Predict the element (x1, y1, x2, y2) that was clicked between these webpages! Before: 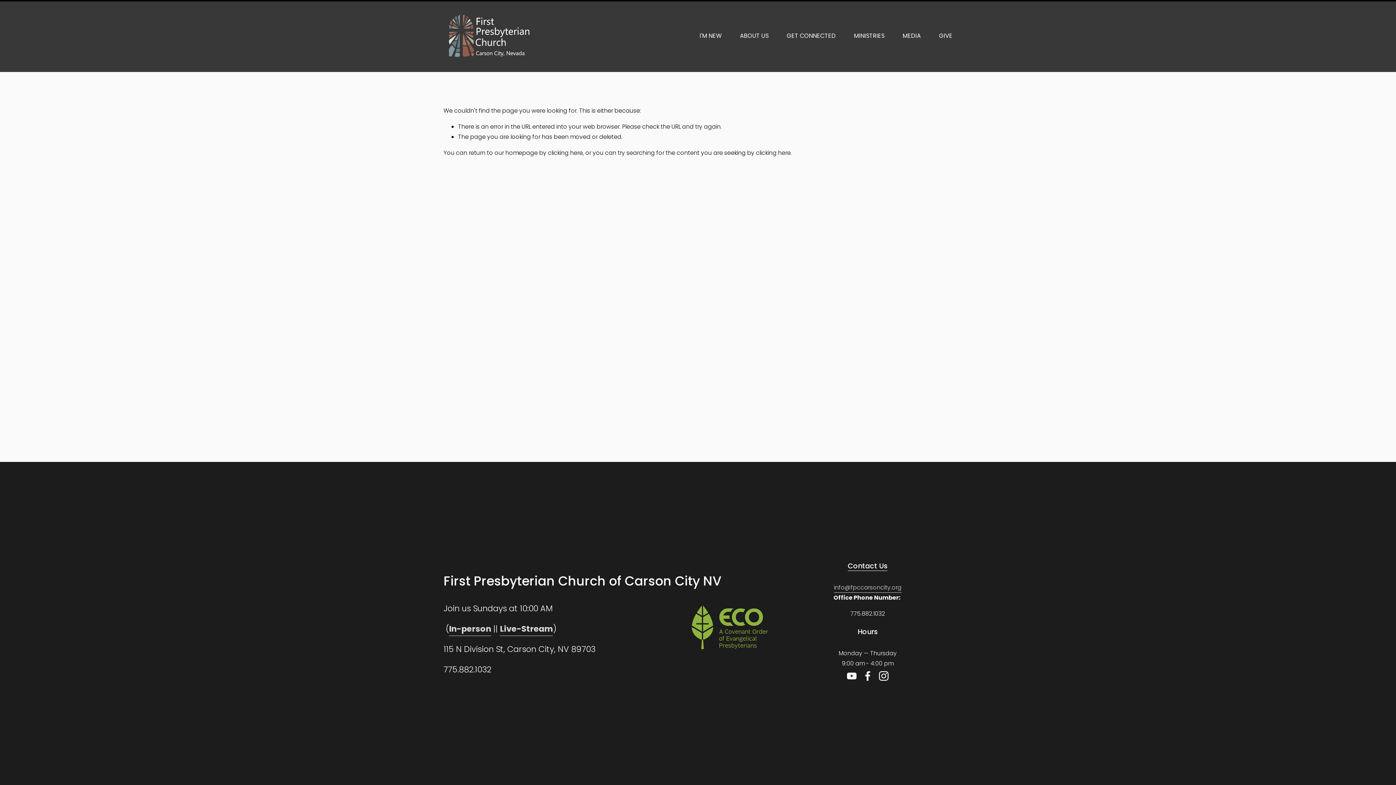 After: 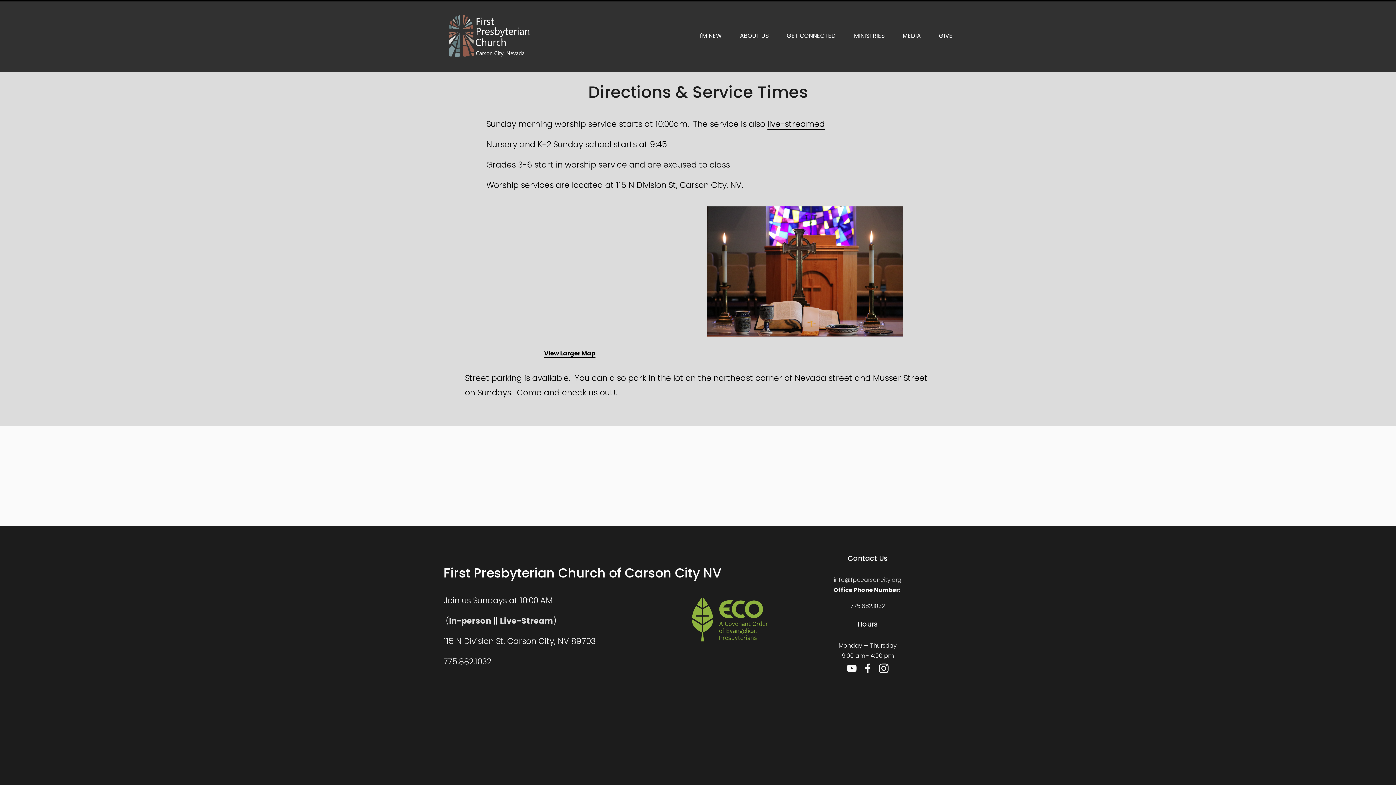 Action: label: In-person bbox: (449, 621, 491, 636)